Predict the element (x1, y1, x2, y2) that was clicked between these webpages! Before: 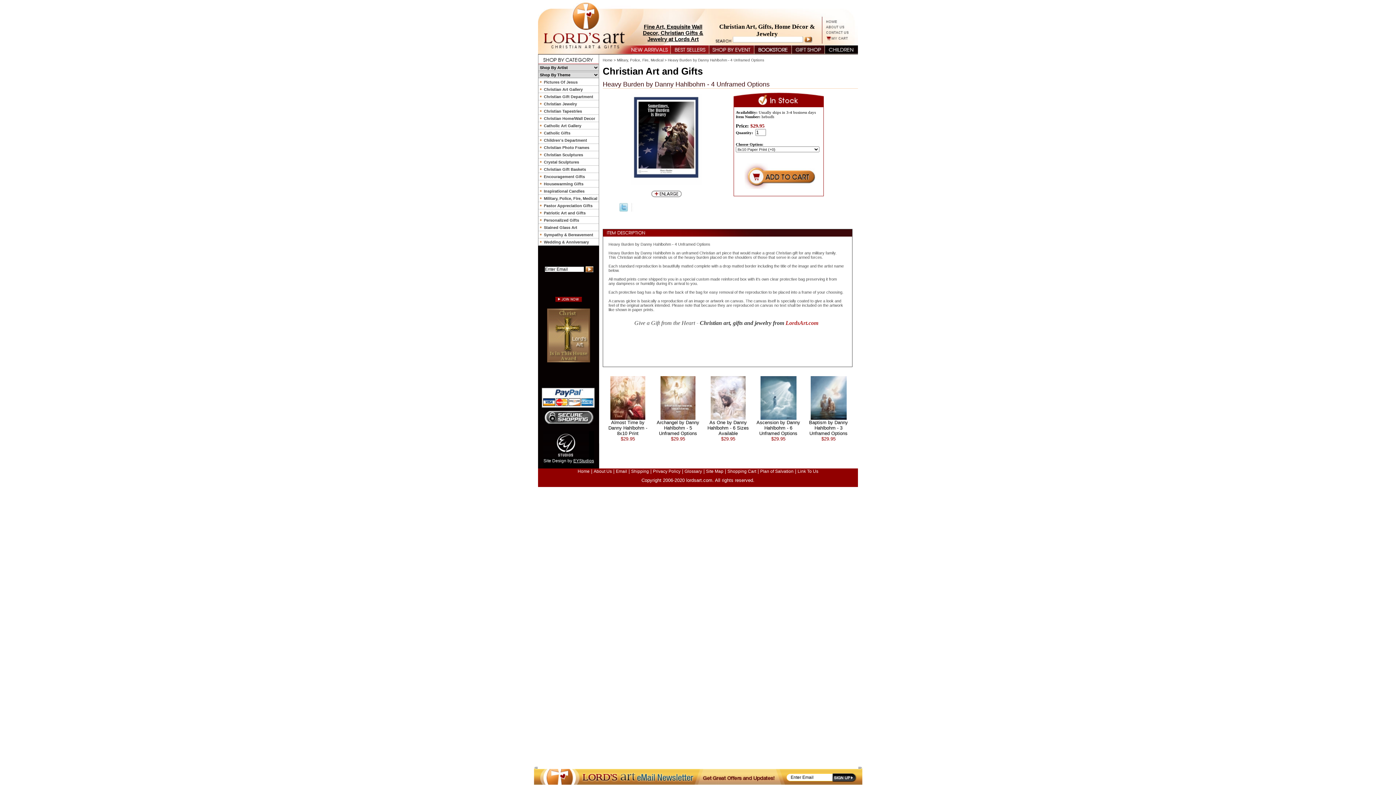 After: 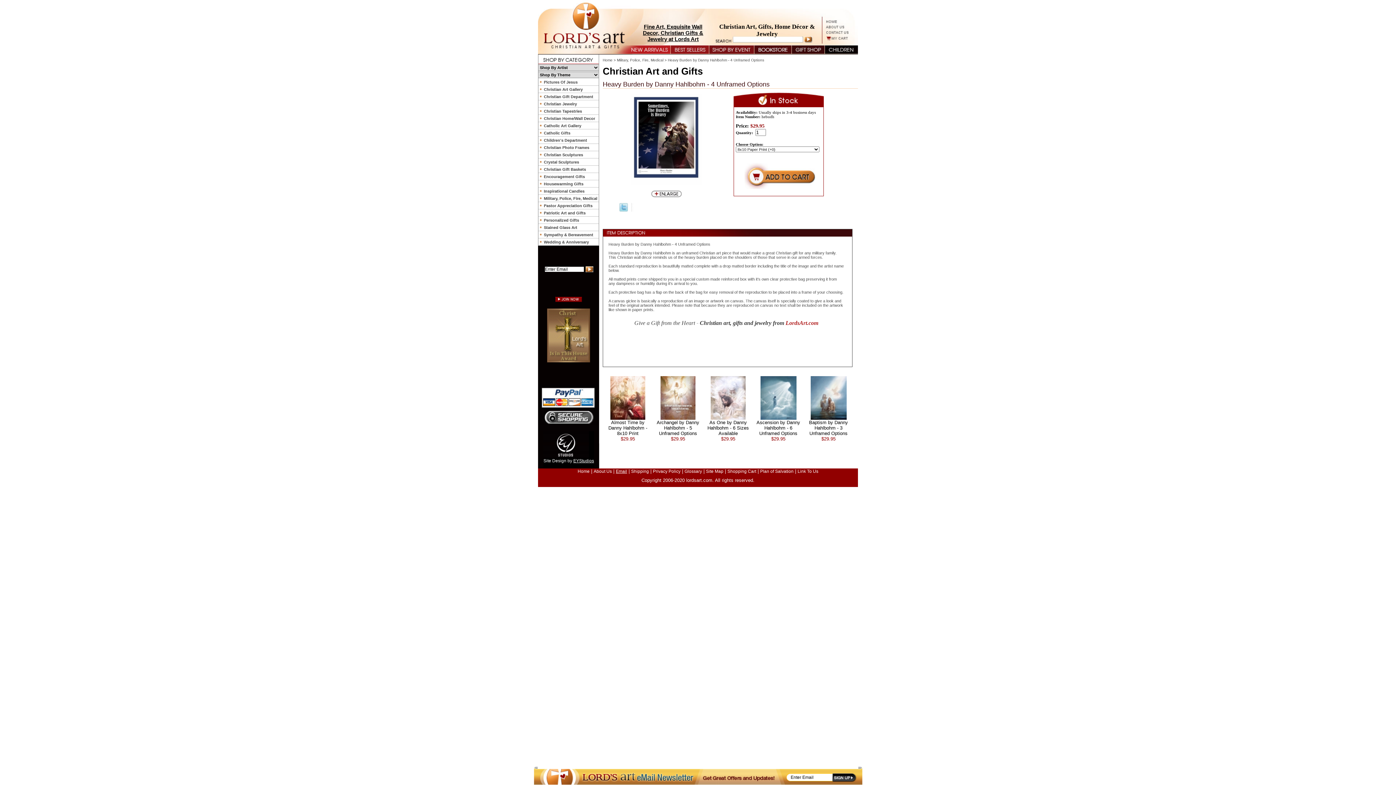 Action: bbox: (616, 469, 627, 474) label: Email